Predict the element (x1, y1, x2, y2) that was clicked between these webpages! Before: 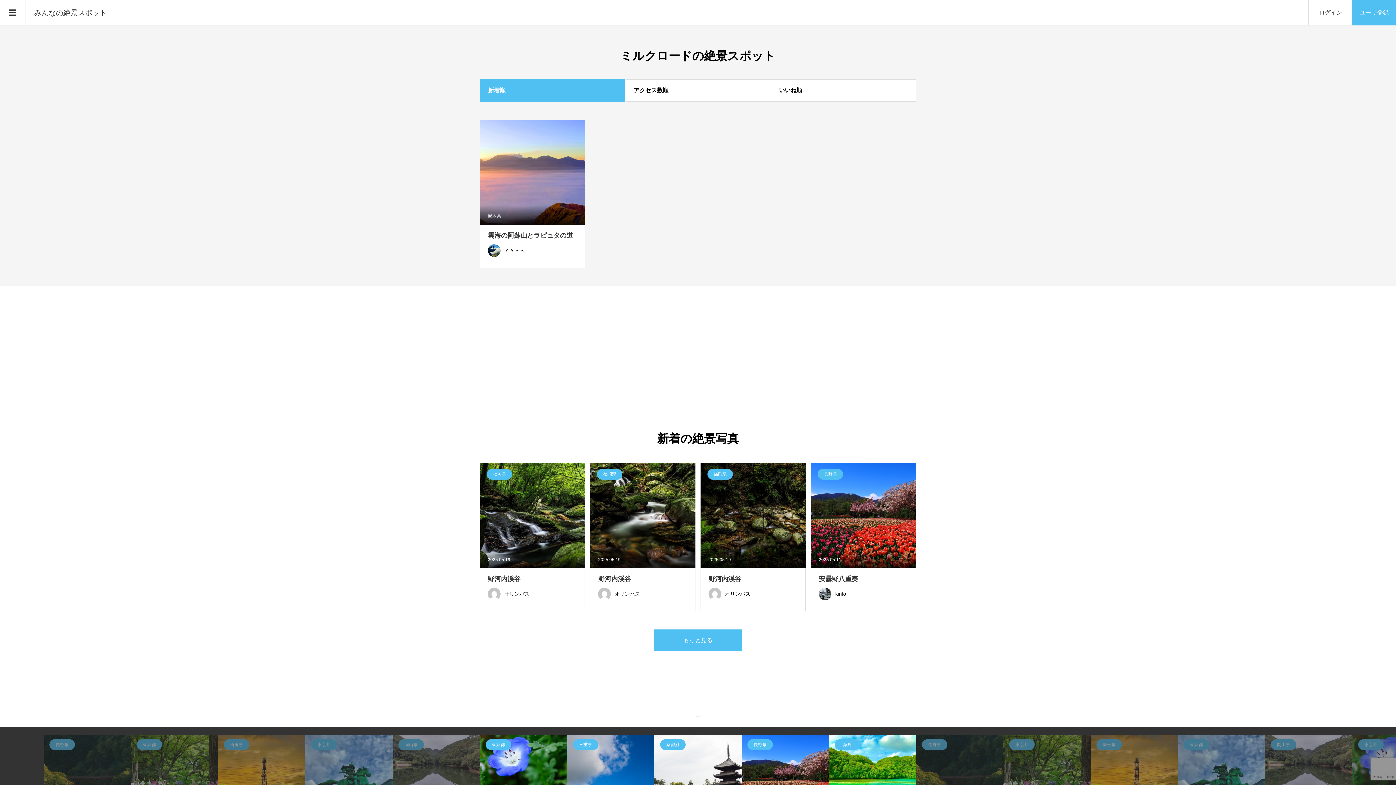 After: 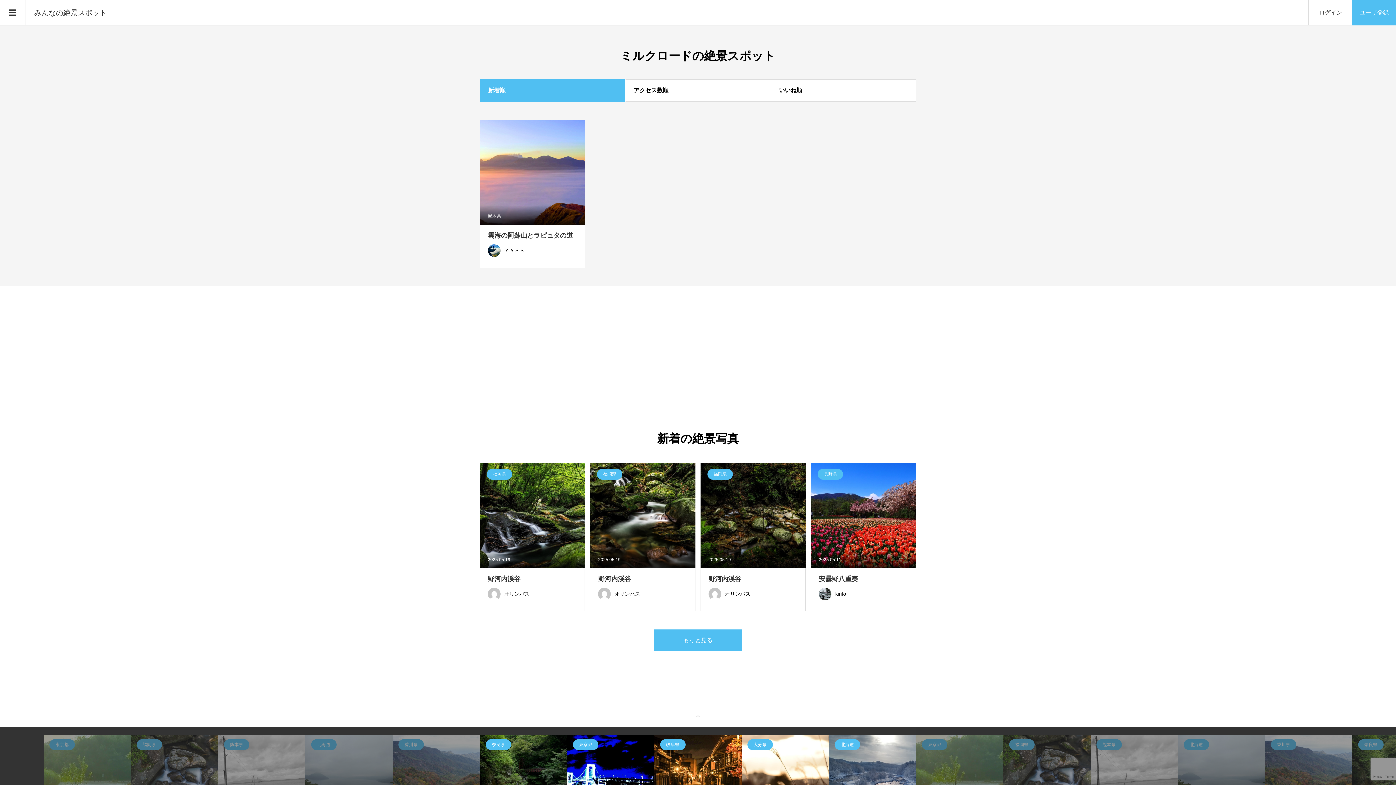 Action: bbox: (480, 79, 625, 101) label: 新着順